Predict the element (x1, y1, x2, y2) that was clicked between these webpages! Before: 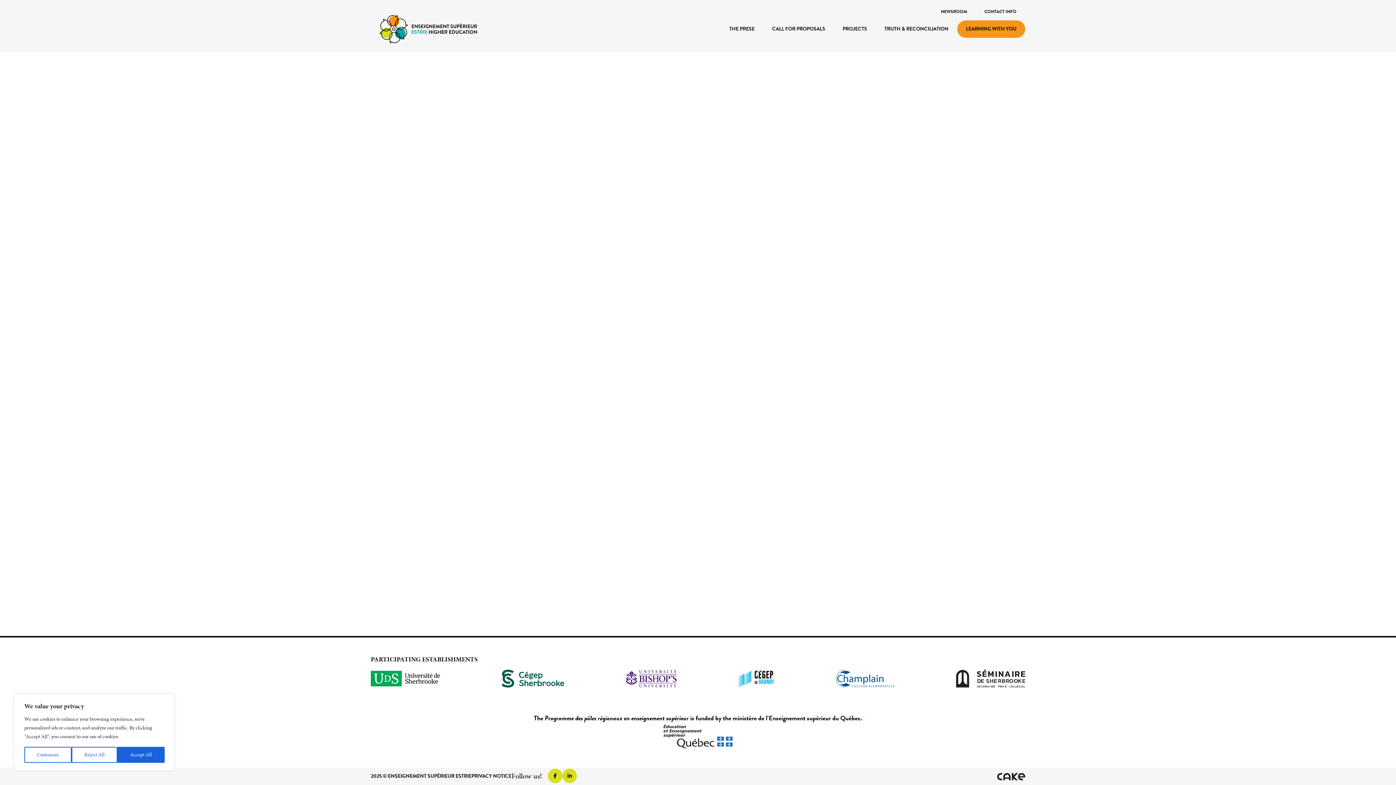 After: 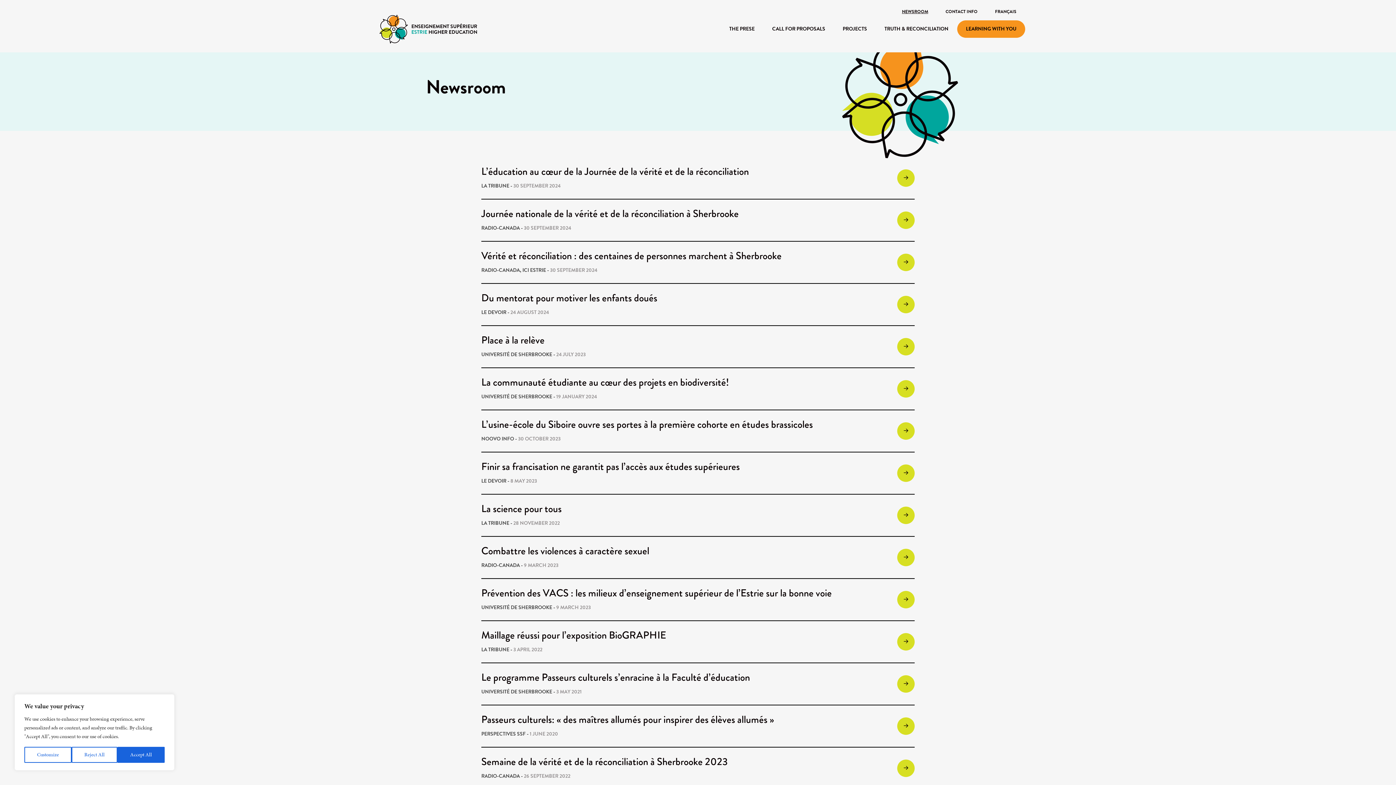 Action: label: NEWSROOM bbox: (932, 8, 976, 14)